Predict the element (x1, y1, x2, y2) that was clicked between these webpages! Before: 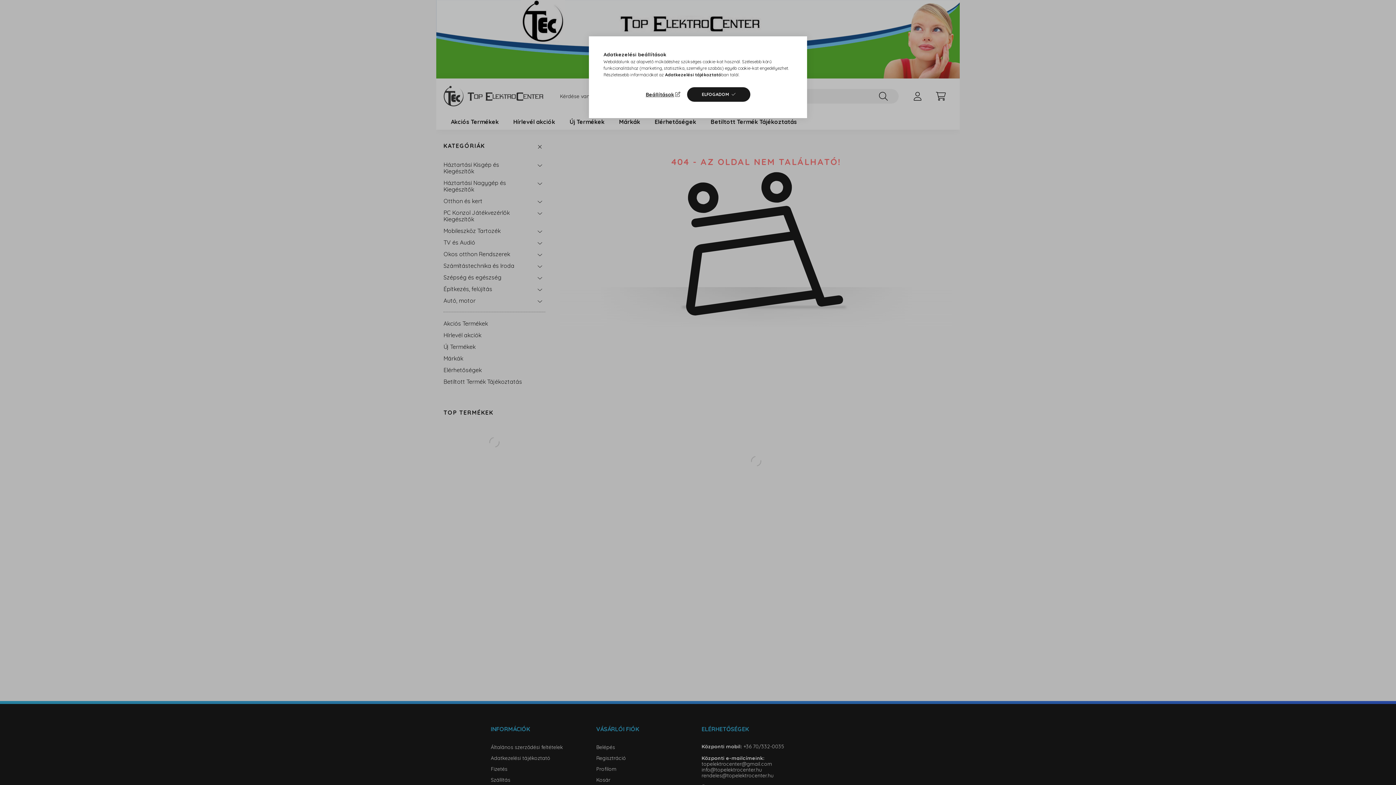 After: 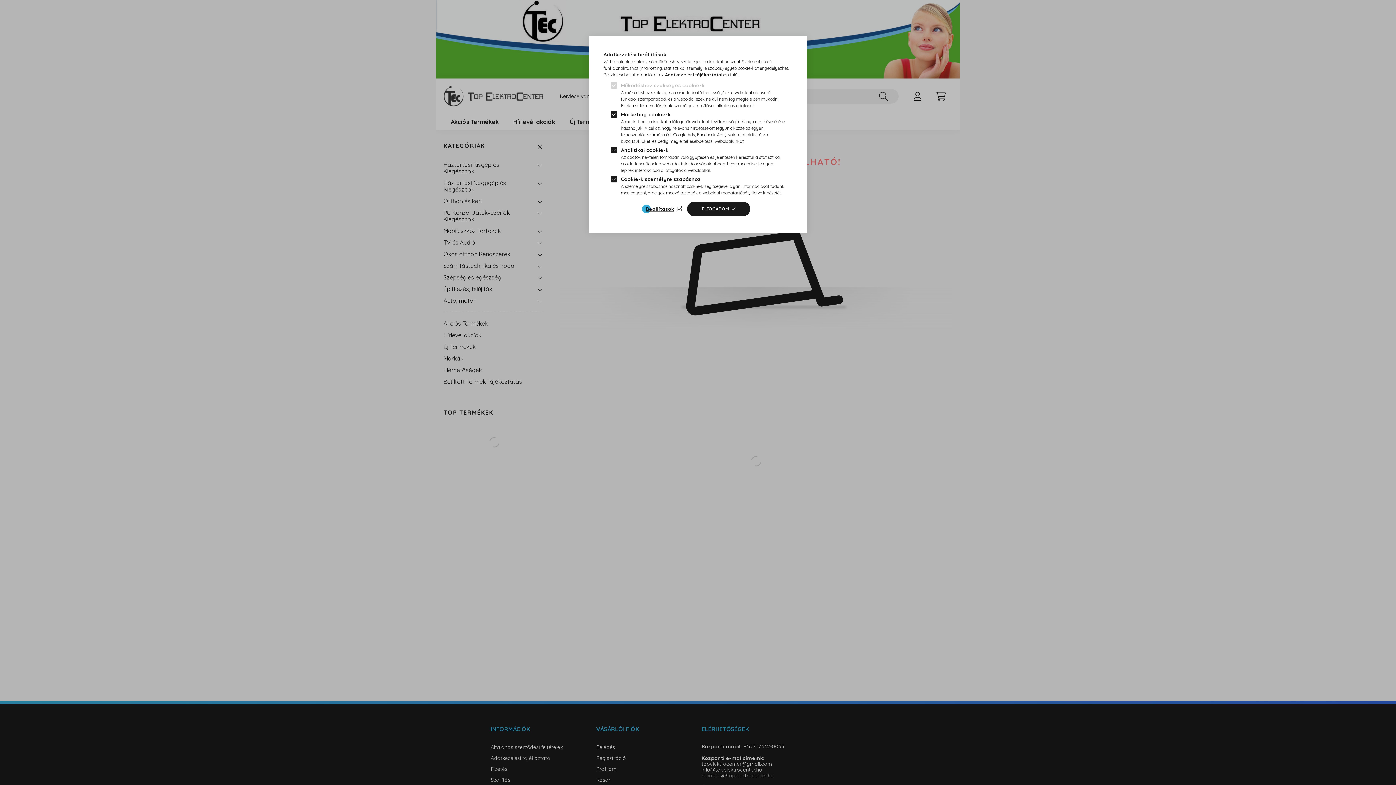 Action: bbox: (645, 89, 682, 99) label: Beállítások